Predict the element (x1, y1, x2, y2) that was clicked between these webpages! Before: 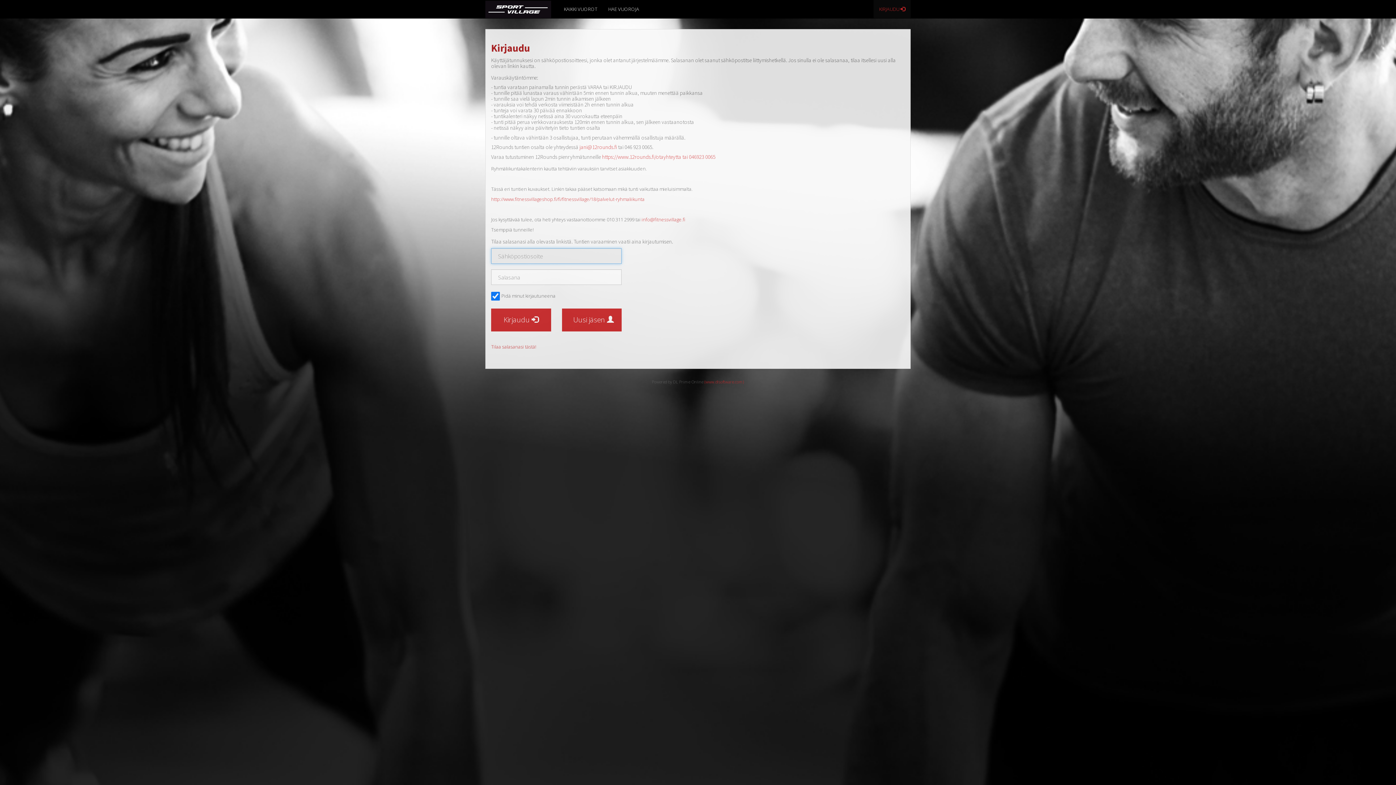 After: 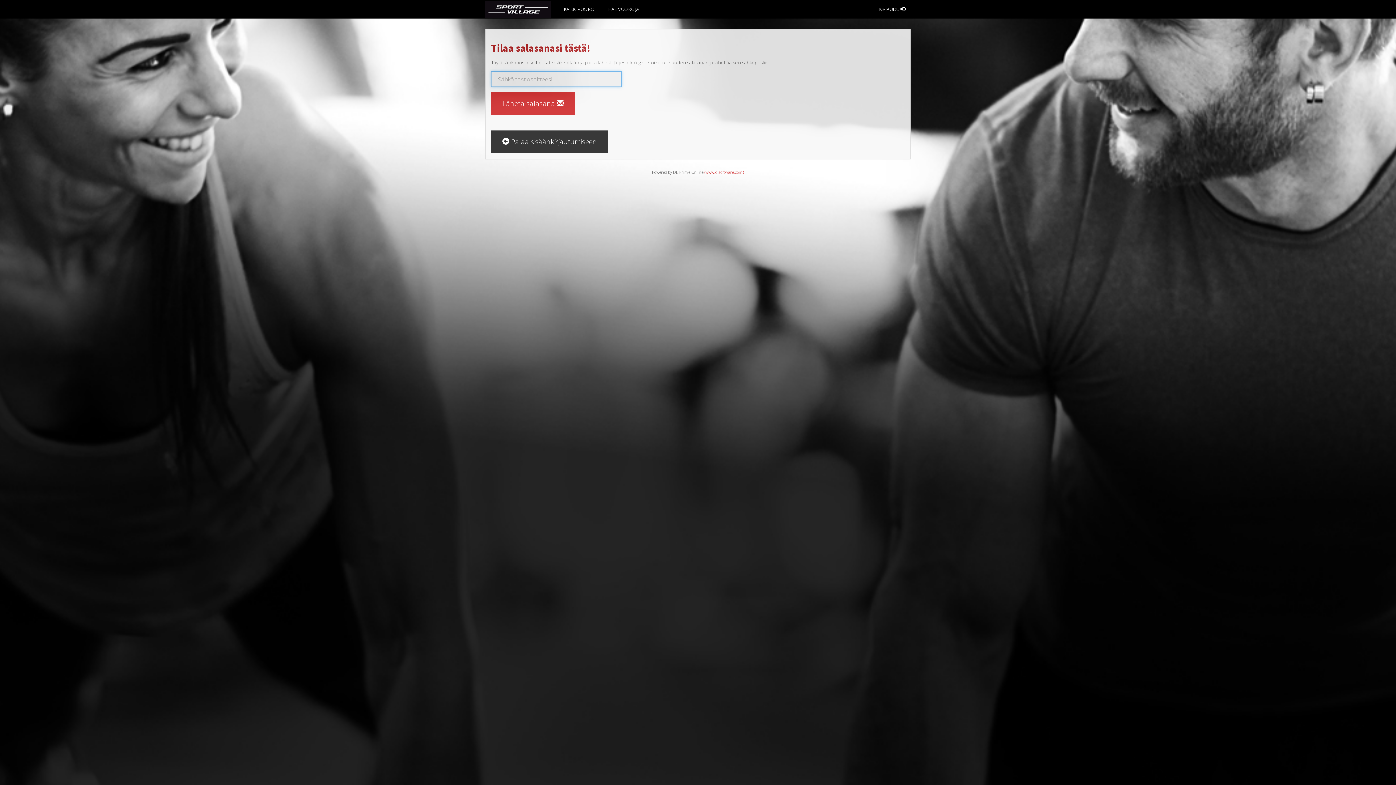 Action: bbox: (491, 343, 536, 350) label: Tilaa salasanasi tästä!